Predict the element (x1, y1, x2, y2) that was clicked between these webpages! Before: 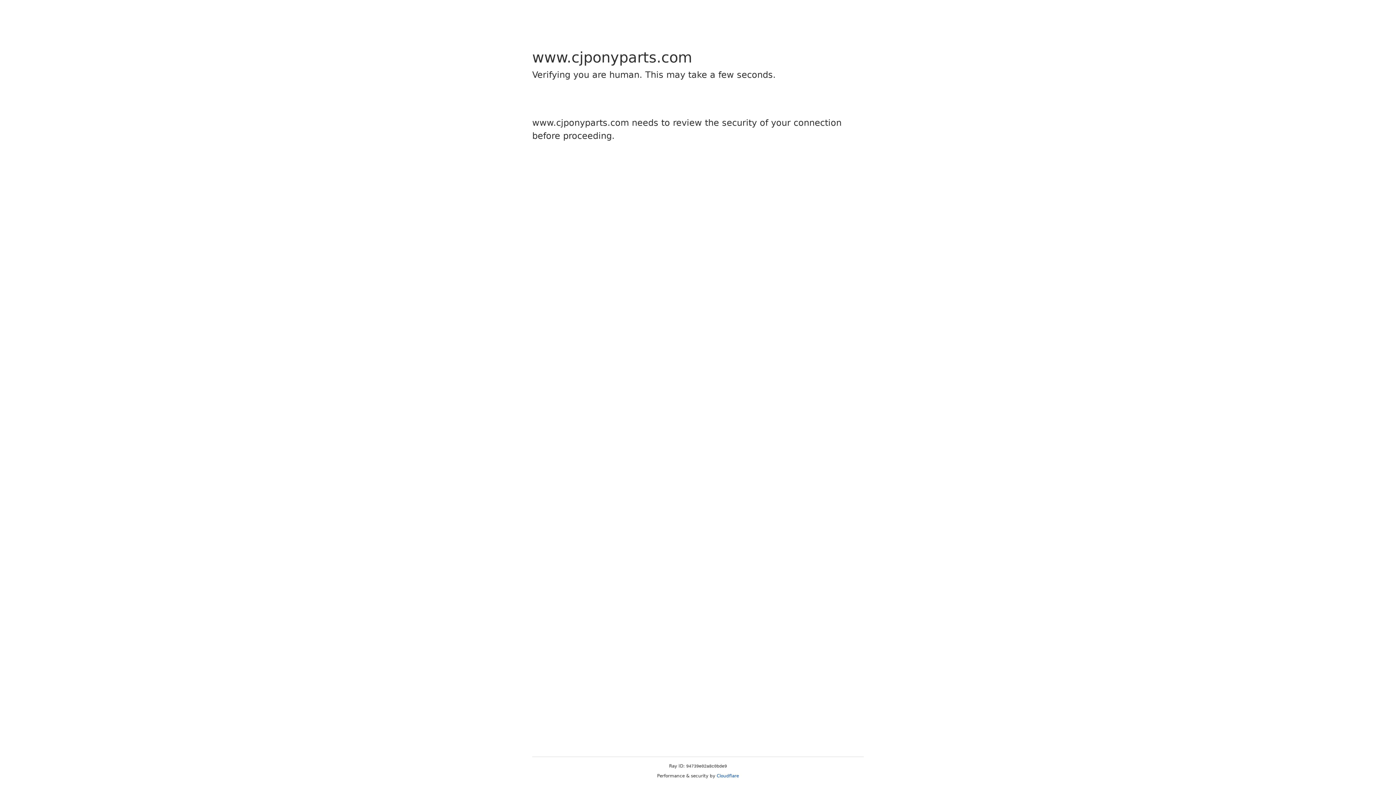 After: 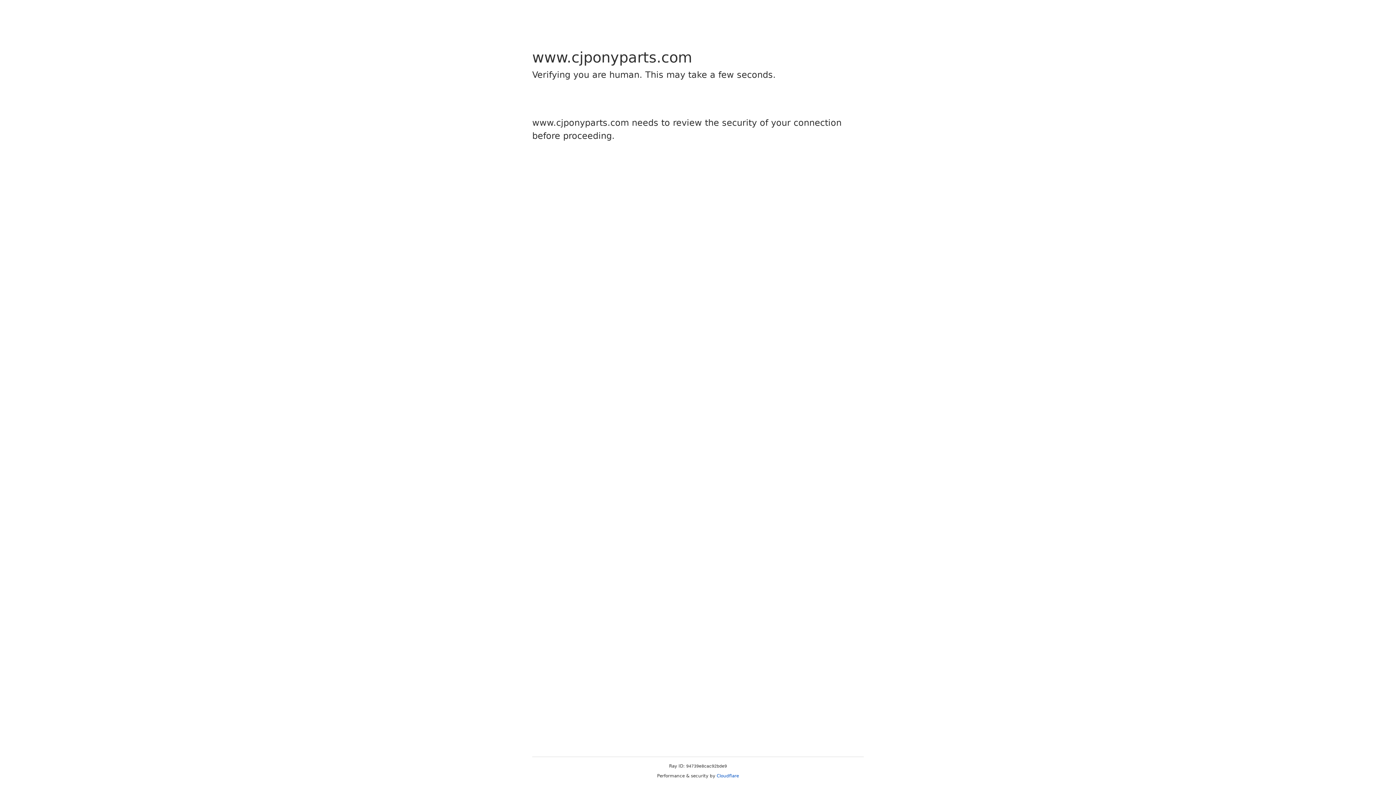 Action: bbox: (716, 773, 739, 778) label: Cloudflare